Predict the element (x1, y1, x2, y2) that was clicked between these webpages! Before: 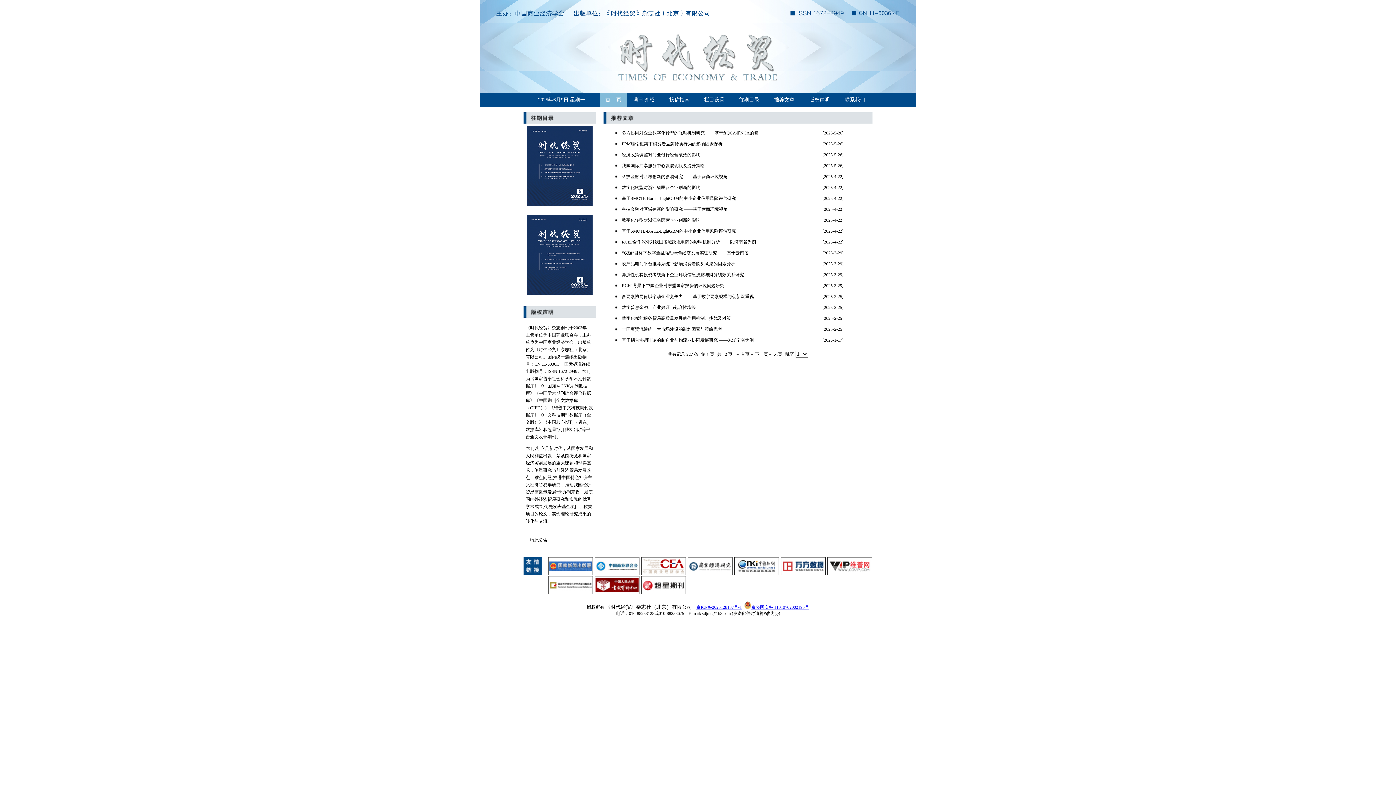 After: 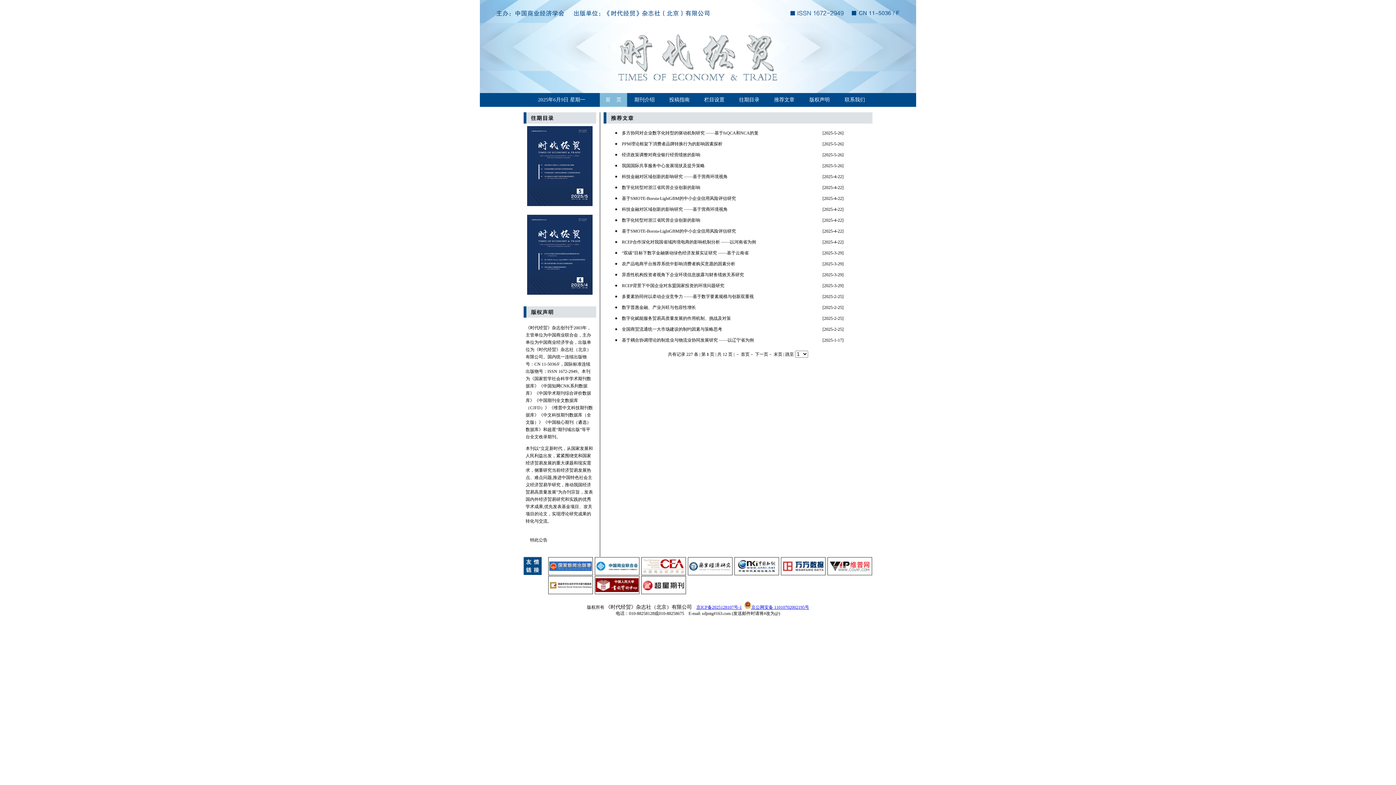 Action: bbox: (622, 163, 704, 168) label: 我国国际共享服务中心发展现状及提升策略